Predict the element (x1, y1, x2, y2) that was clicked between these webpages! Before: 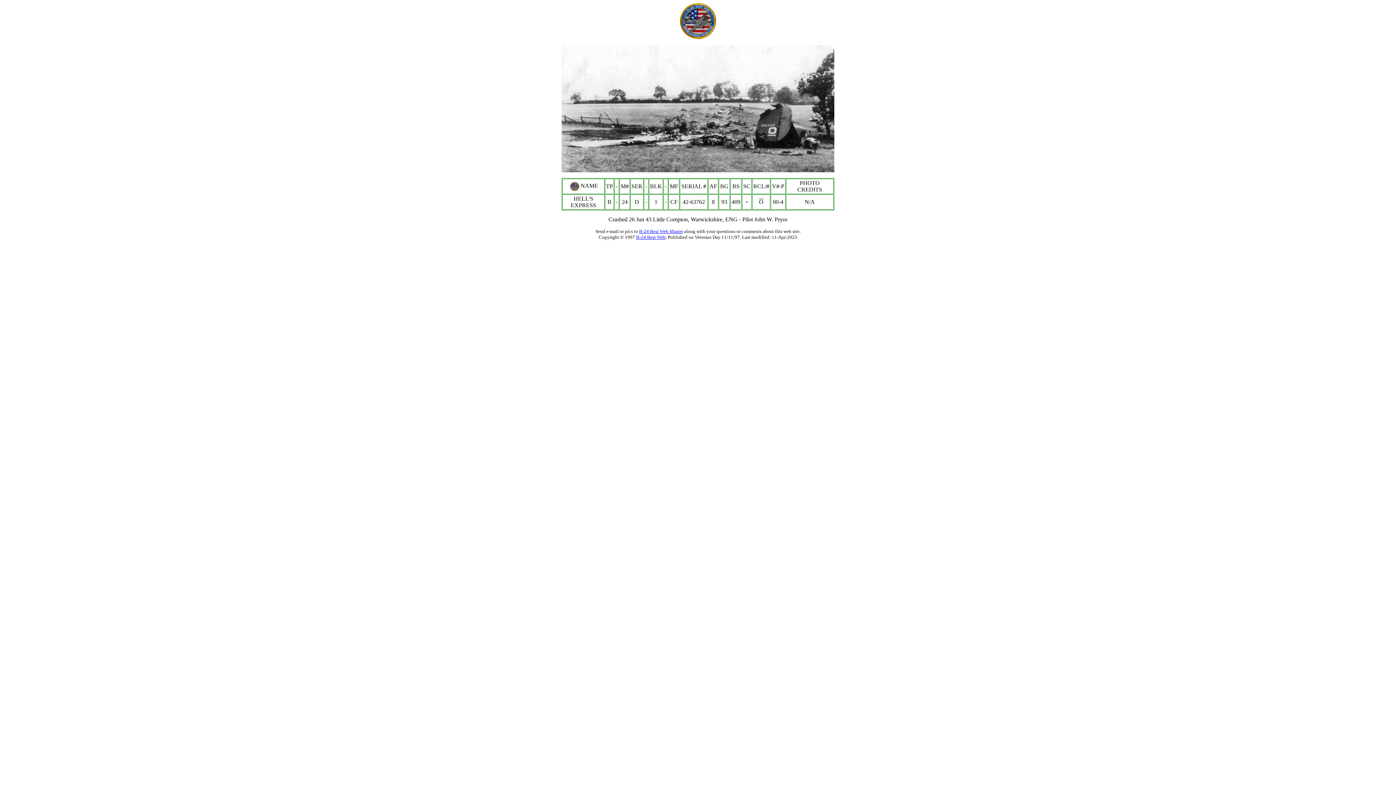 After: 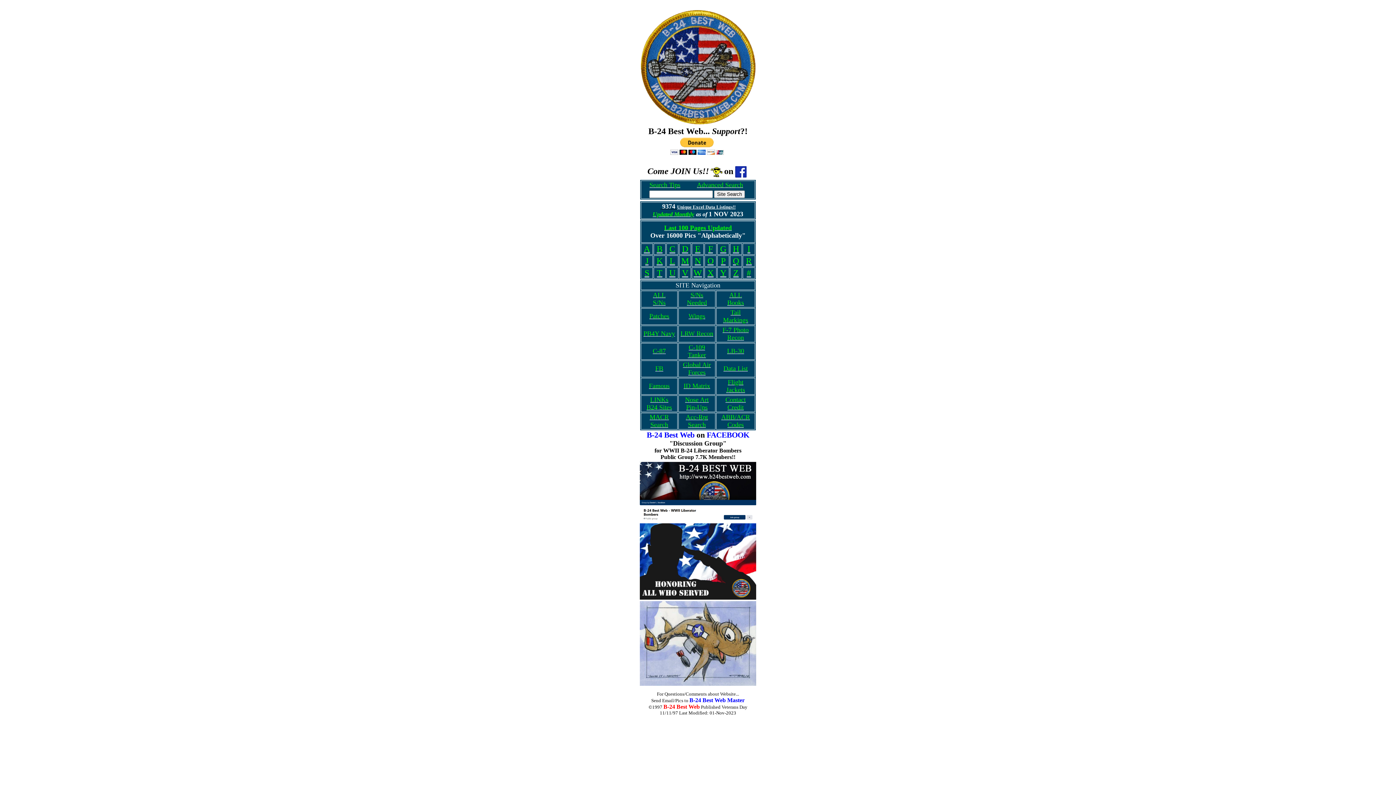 Action: bbox: (636, 234, 665, 240) label: B-24 Best Web